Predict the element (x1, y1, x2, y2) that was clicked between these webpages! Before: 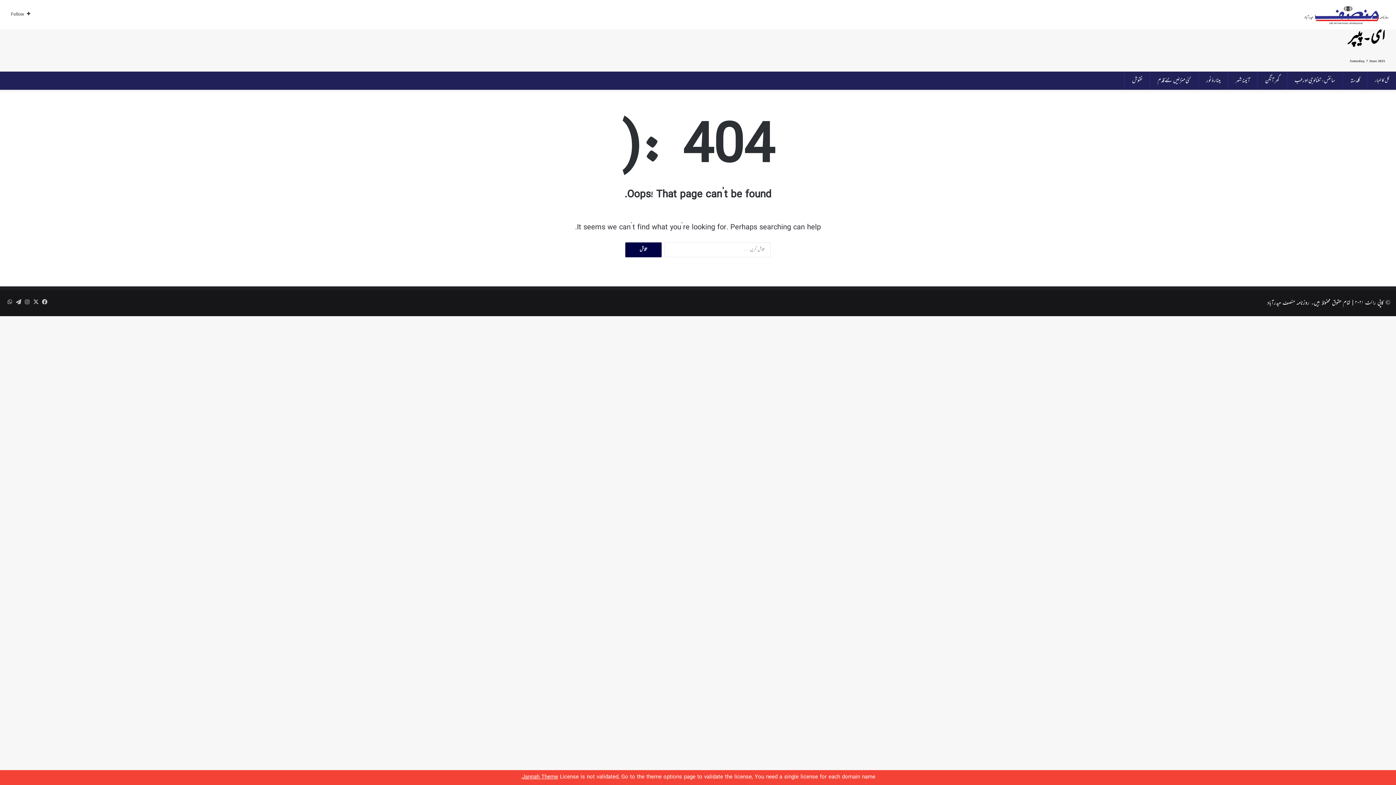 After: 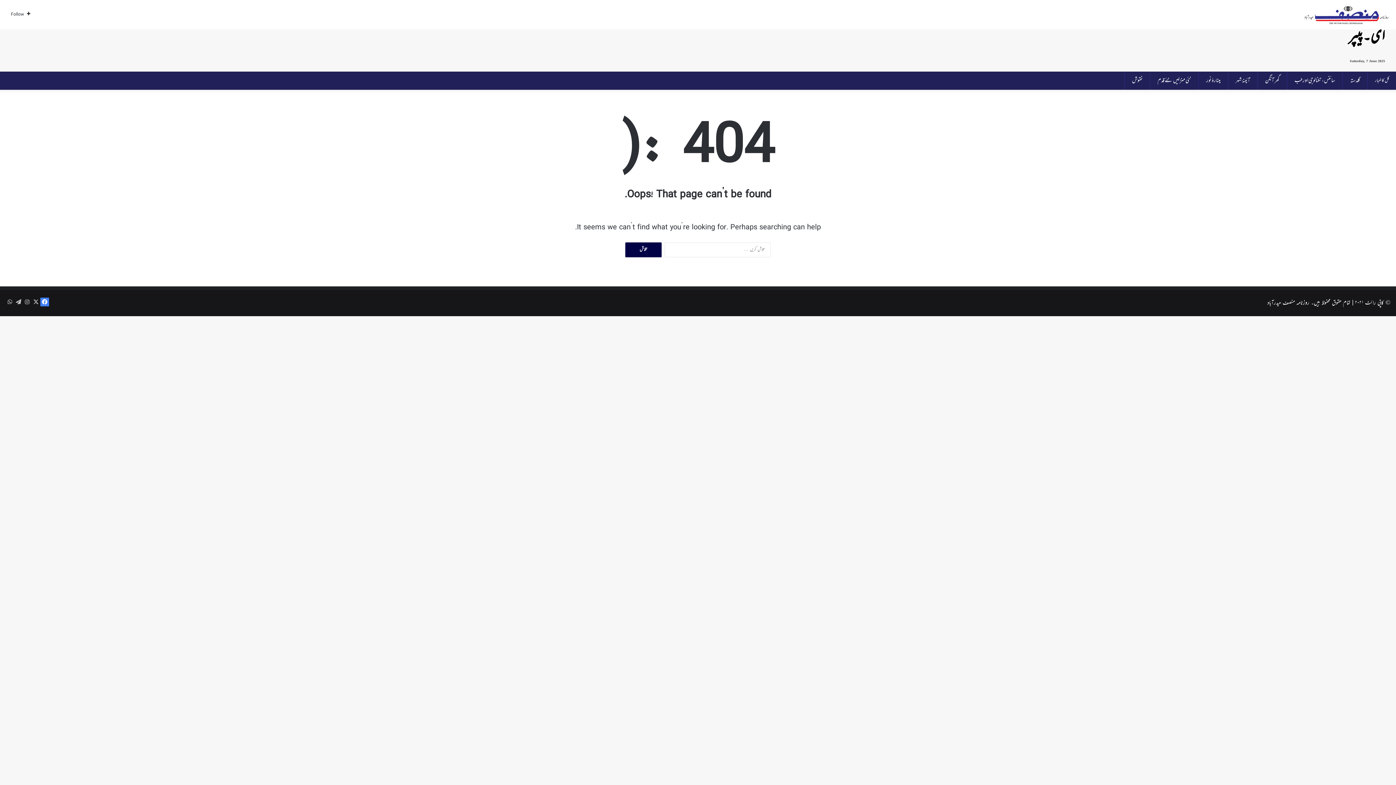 Action: bbox: (40, 297, 49, 306) label: Facebook